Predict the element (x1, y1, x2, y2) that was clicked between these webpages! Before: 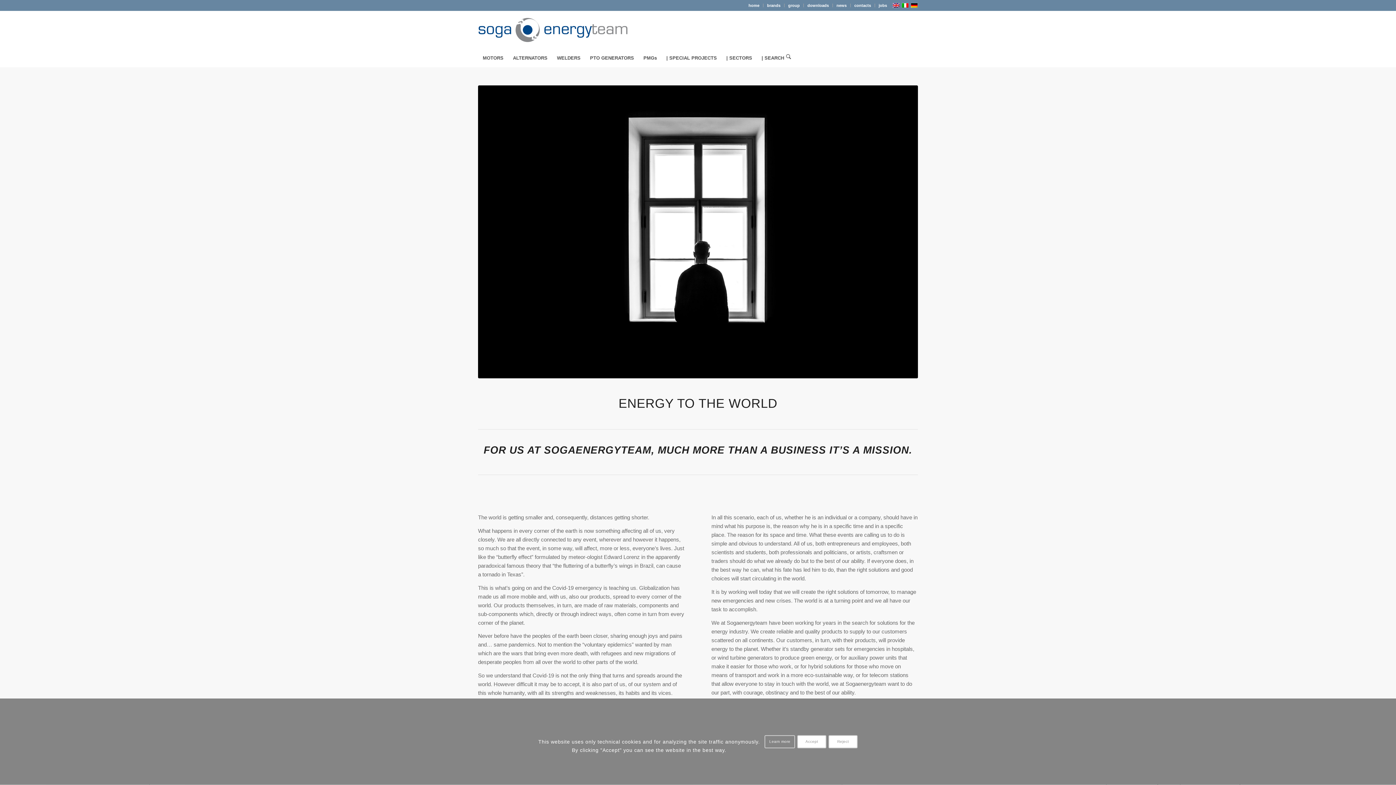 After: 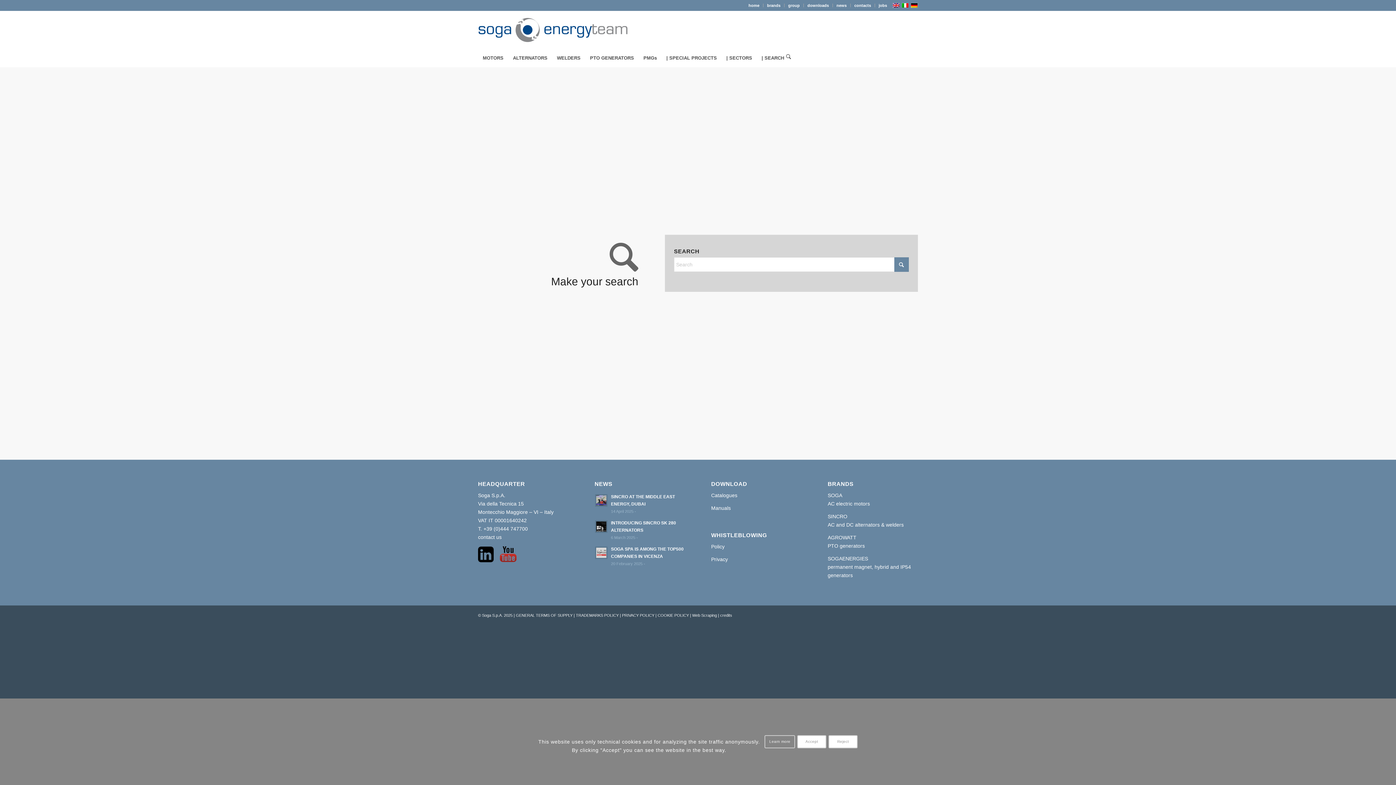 Action: label: | SEARCH  bbox: (757, 49, 796, 67)